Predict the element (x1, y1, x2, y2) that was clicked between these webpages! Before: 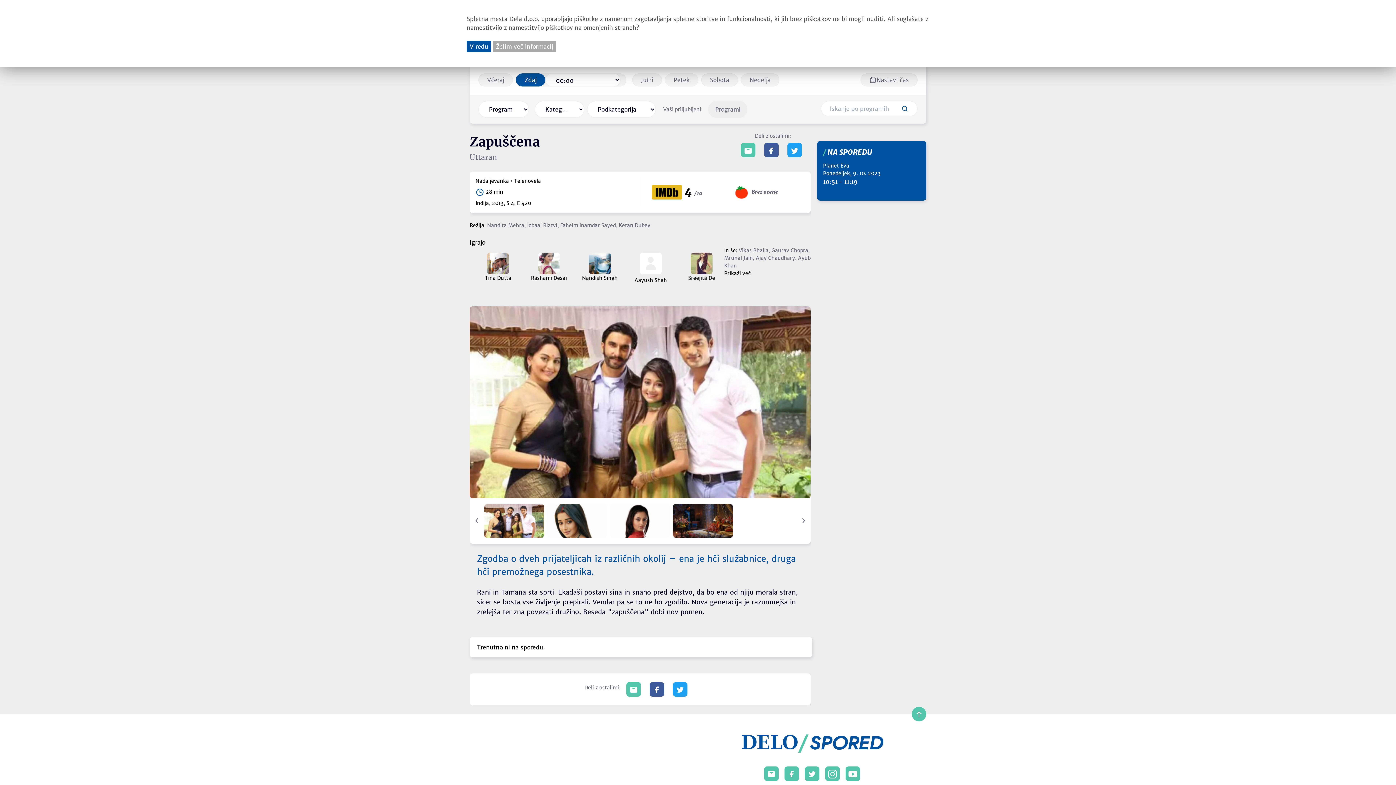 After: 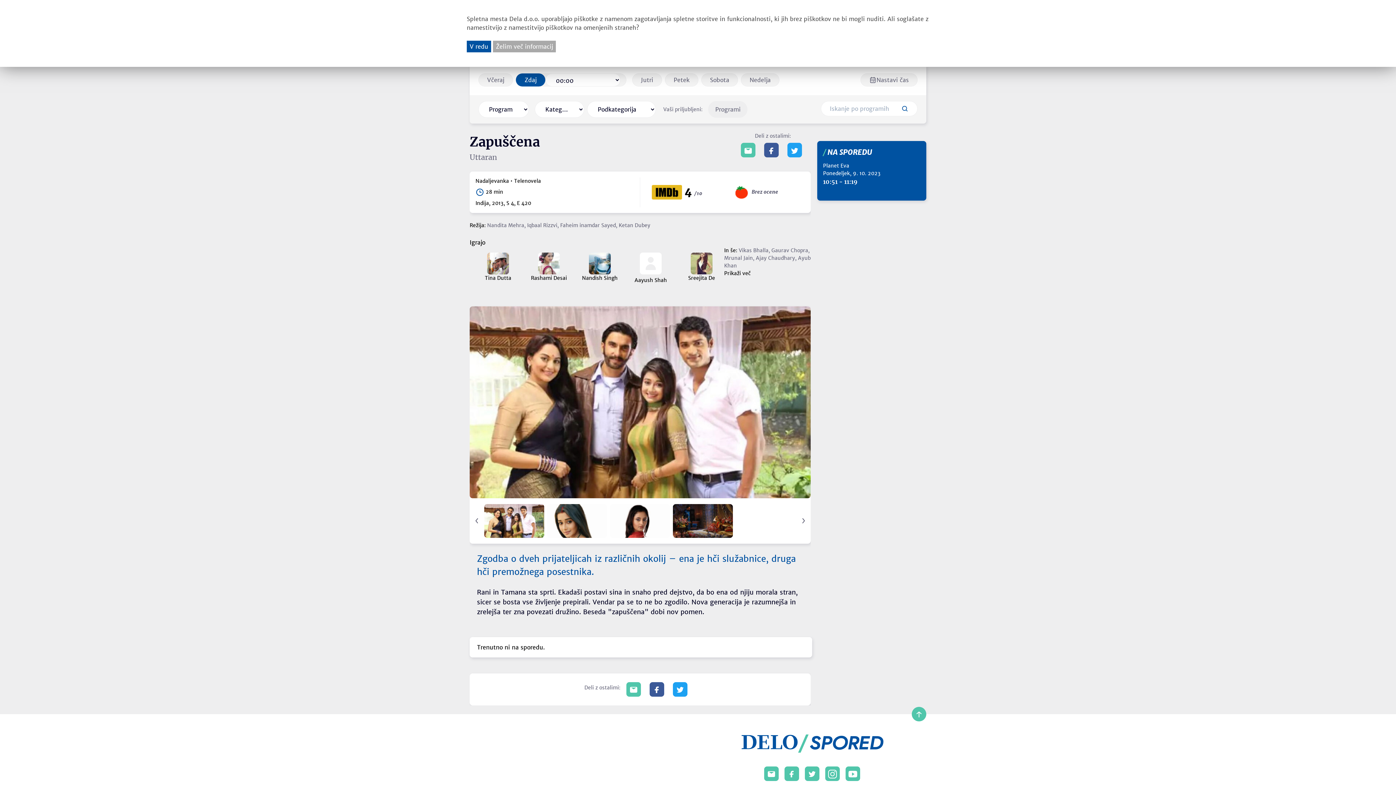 Action: bbox: (790, 146, 799, 153)